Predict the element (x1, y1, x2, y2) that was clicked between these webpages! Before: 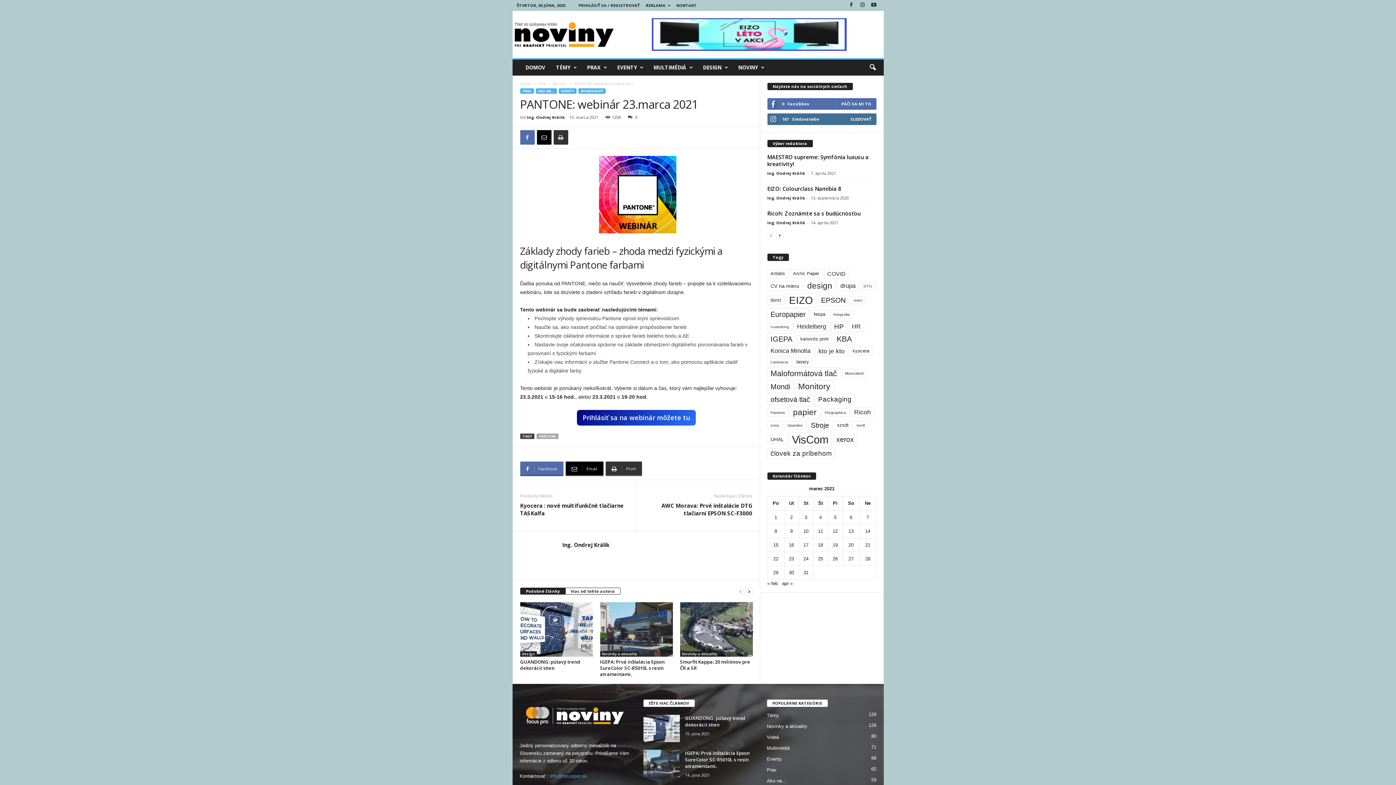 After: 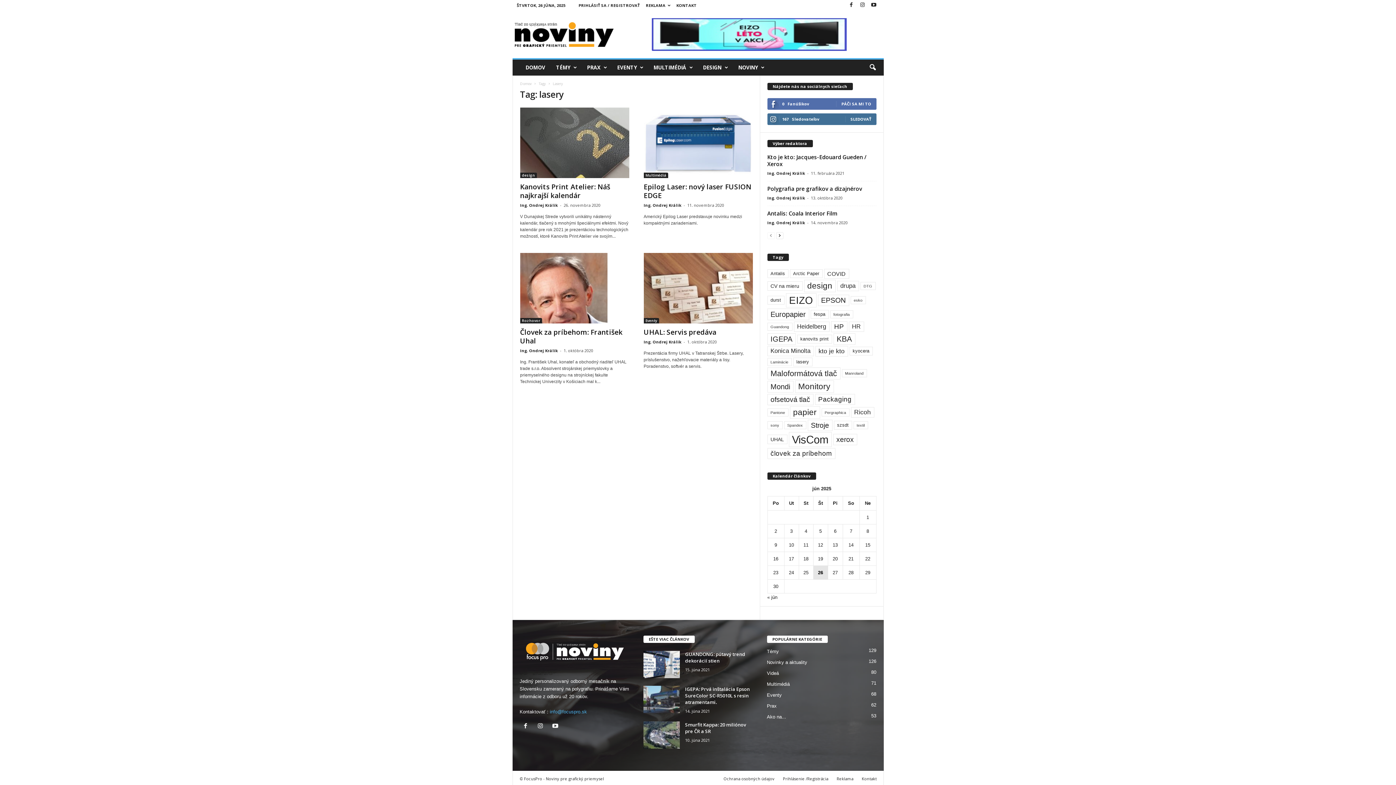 Action: bbox: (793, 357, 812, 366) label: lasery (4 položky)